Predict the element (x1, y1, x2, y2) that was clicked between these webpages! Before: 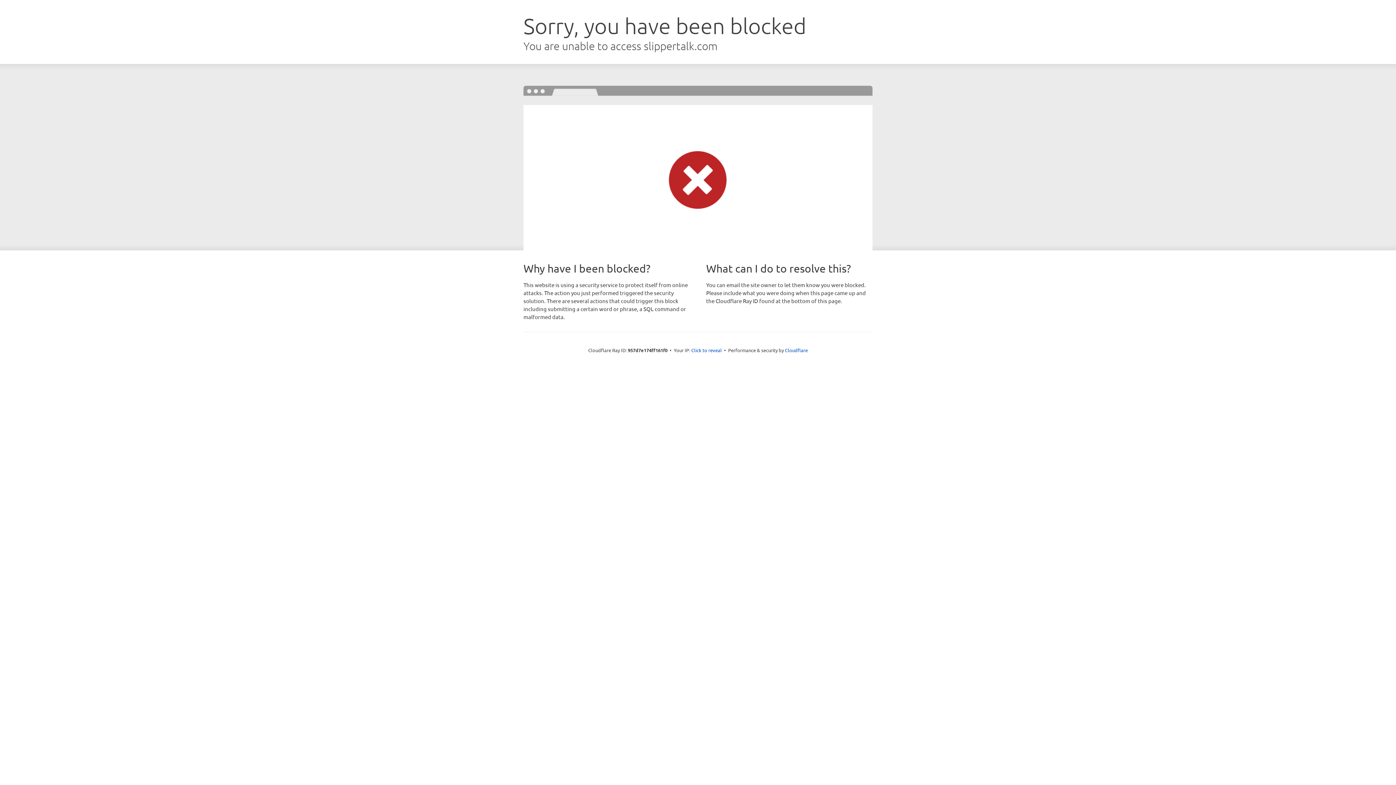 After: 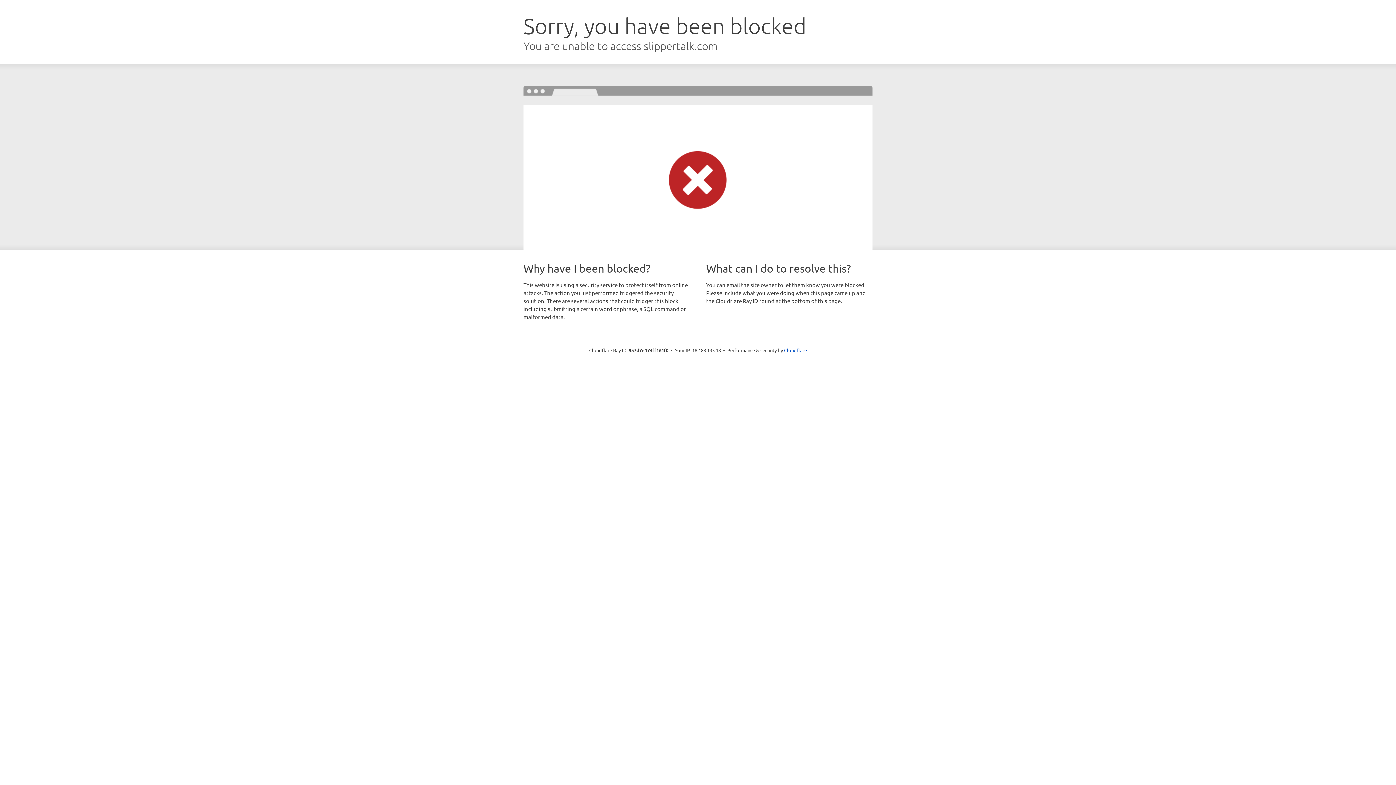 Action: bbox: (691, 346, 722, 353) label: Click to reveal